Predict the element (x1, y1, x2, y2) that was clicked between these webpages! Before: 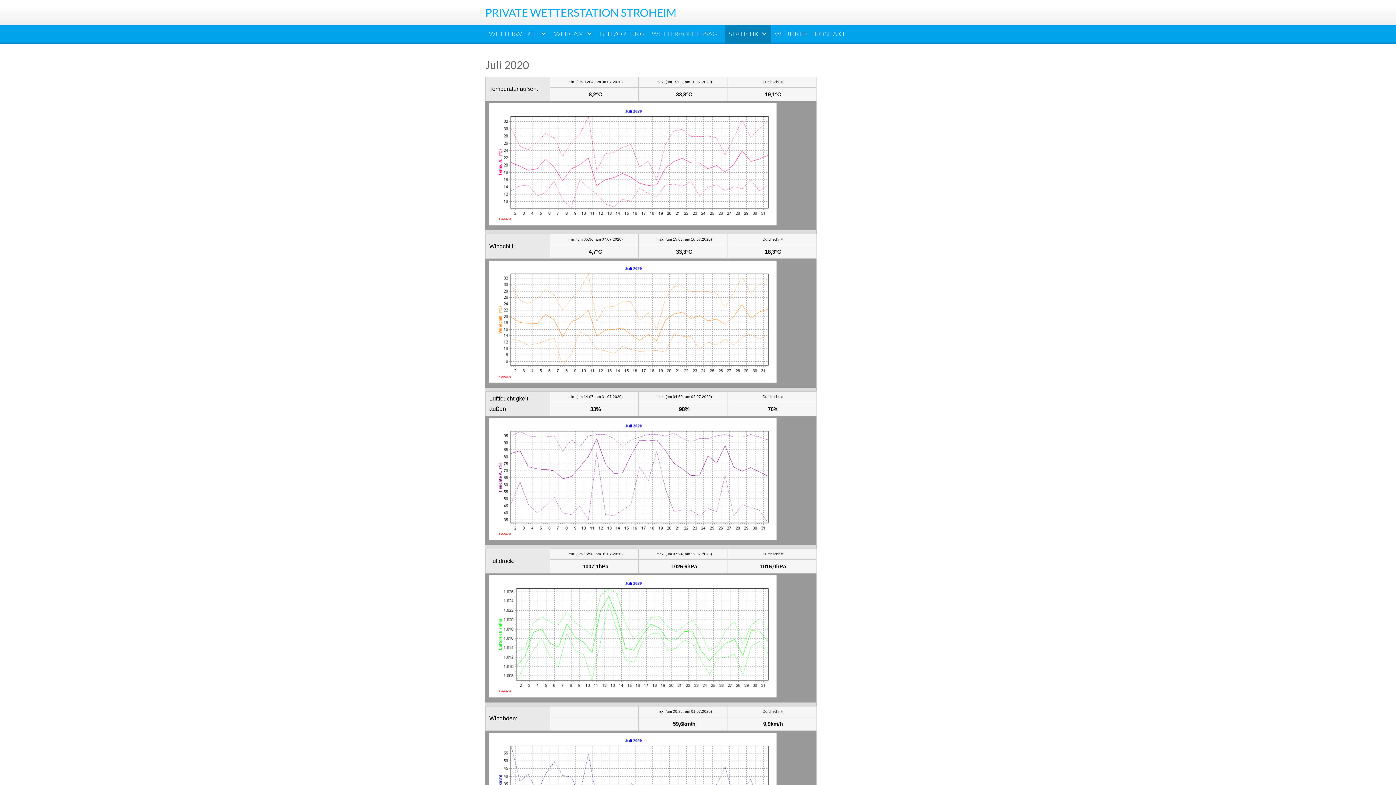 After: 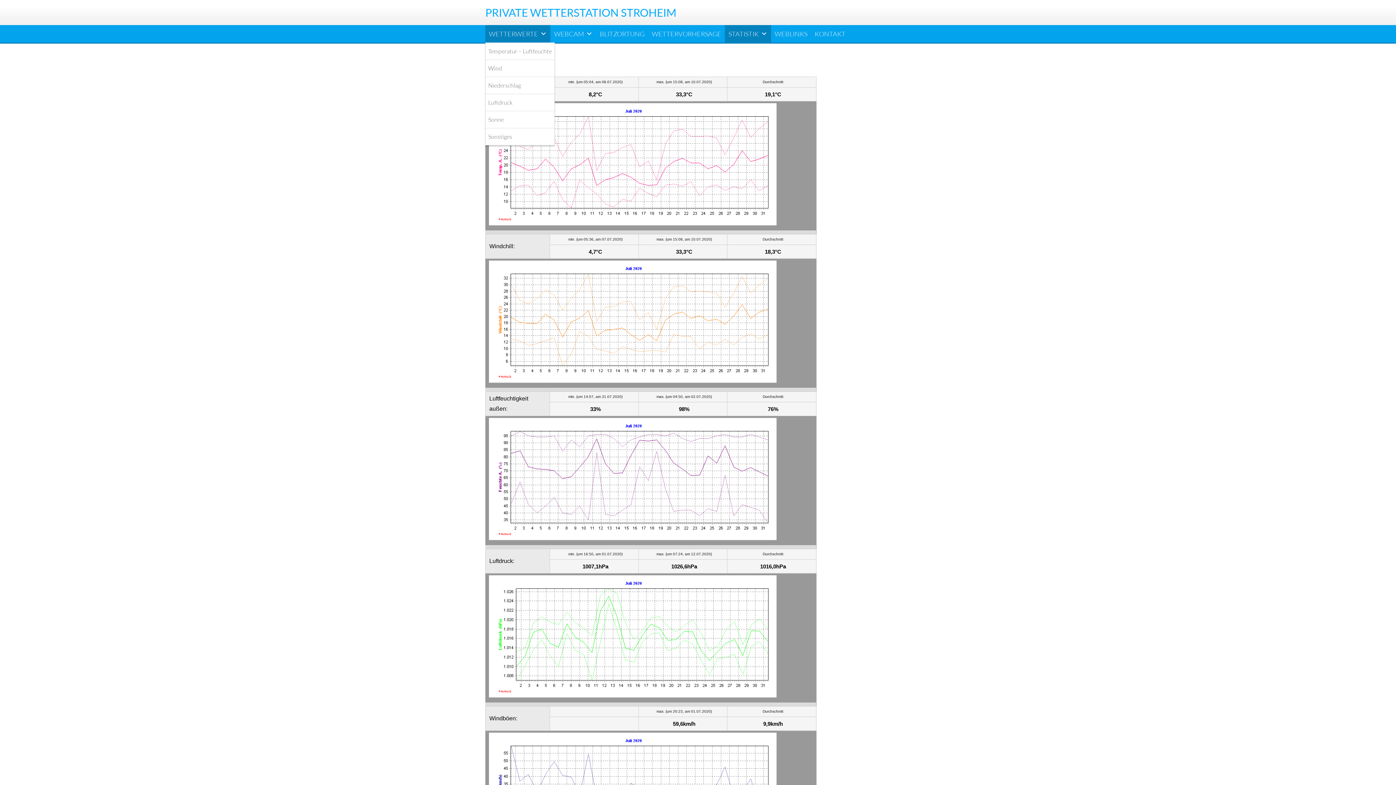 Action: bbox: (485, 25, 550, 42) label: WETTERWERTE